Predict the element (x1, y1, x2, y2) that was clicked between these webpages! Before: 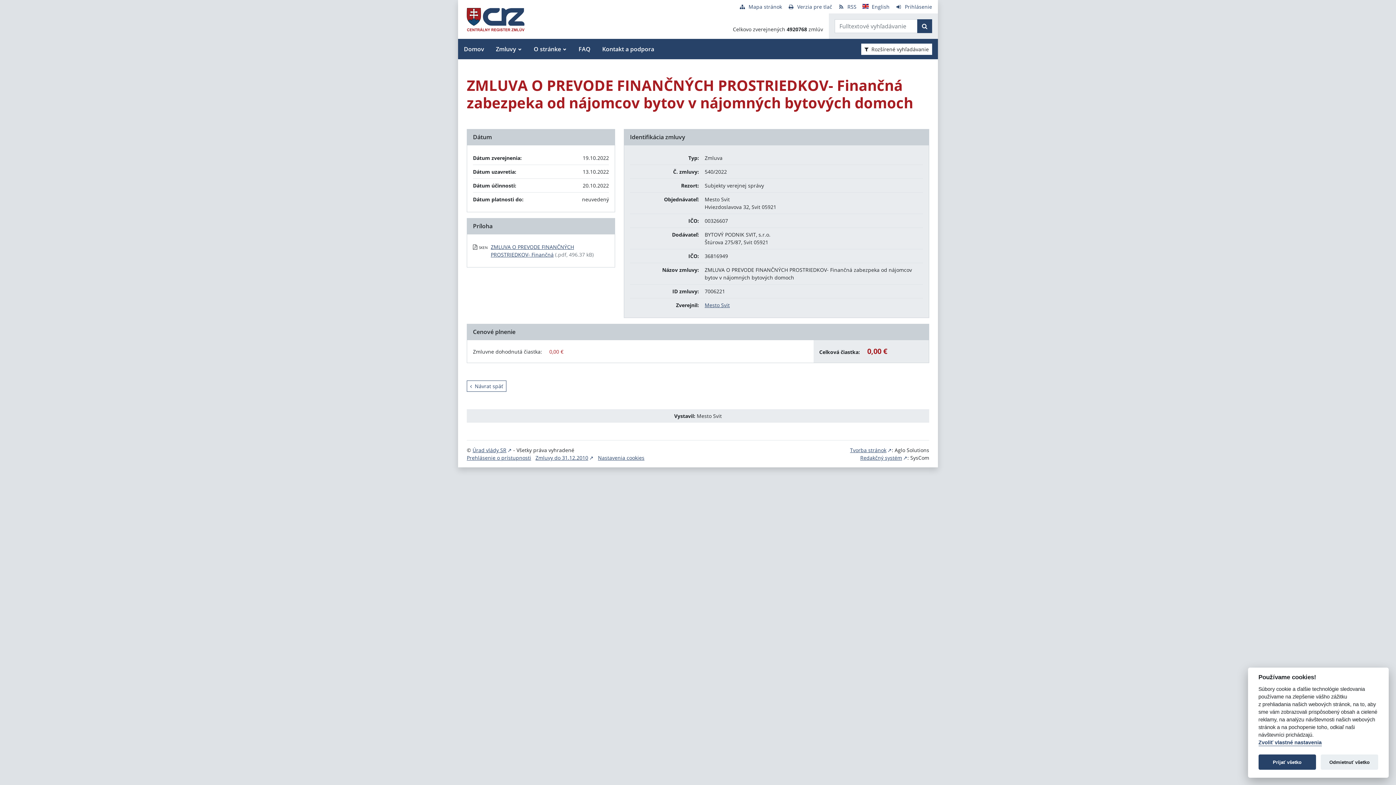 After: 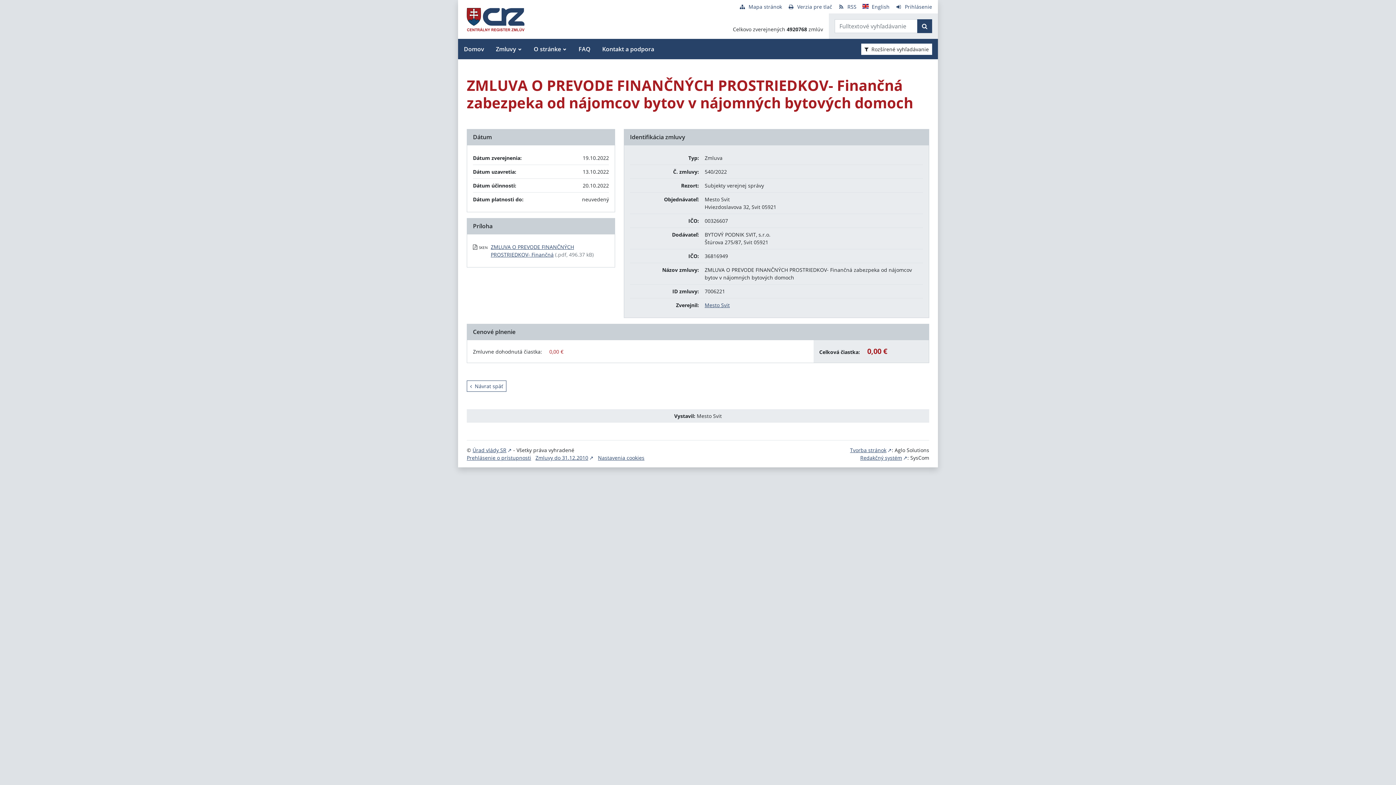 Action: label: Prijať všetko bbox: (1258, 755, 1316, 770)